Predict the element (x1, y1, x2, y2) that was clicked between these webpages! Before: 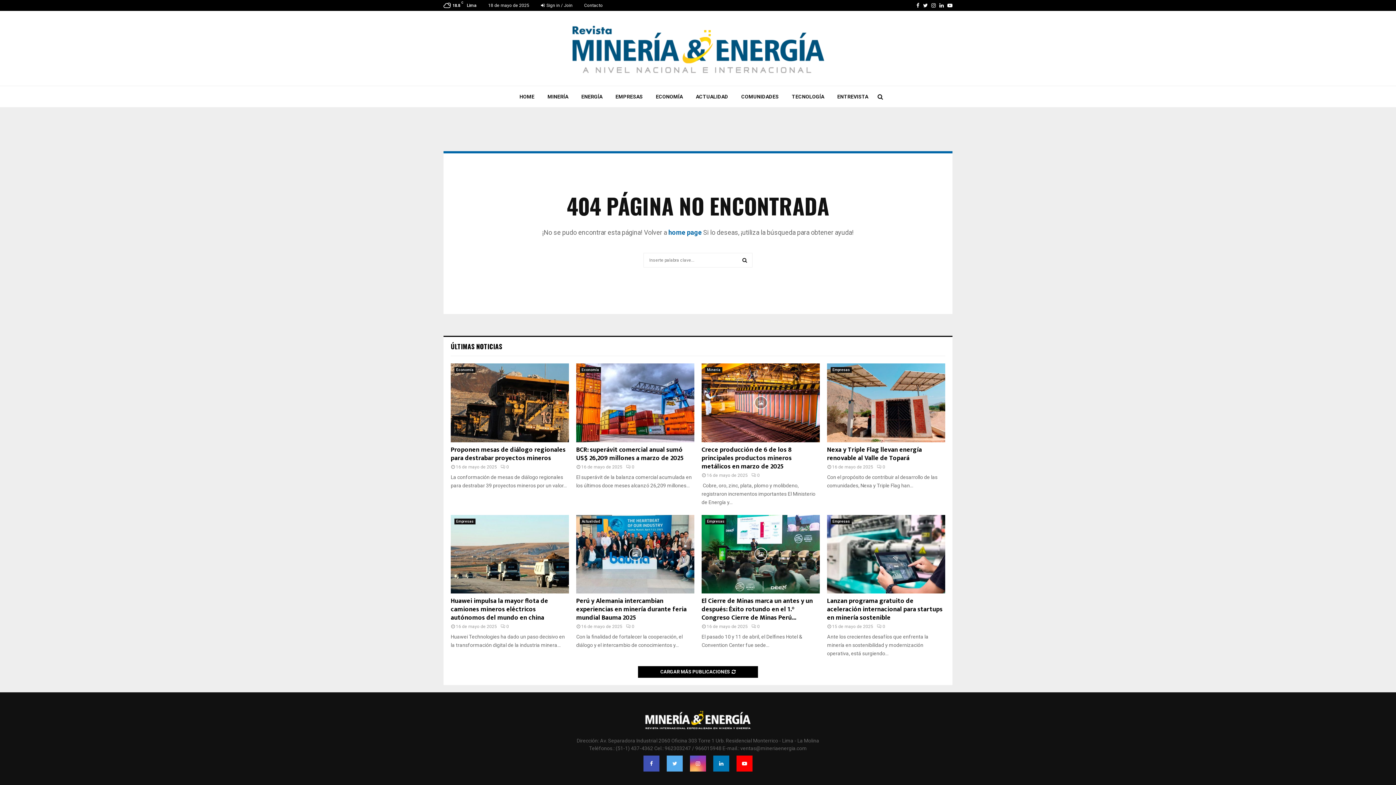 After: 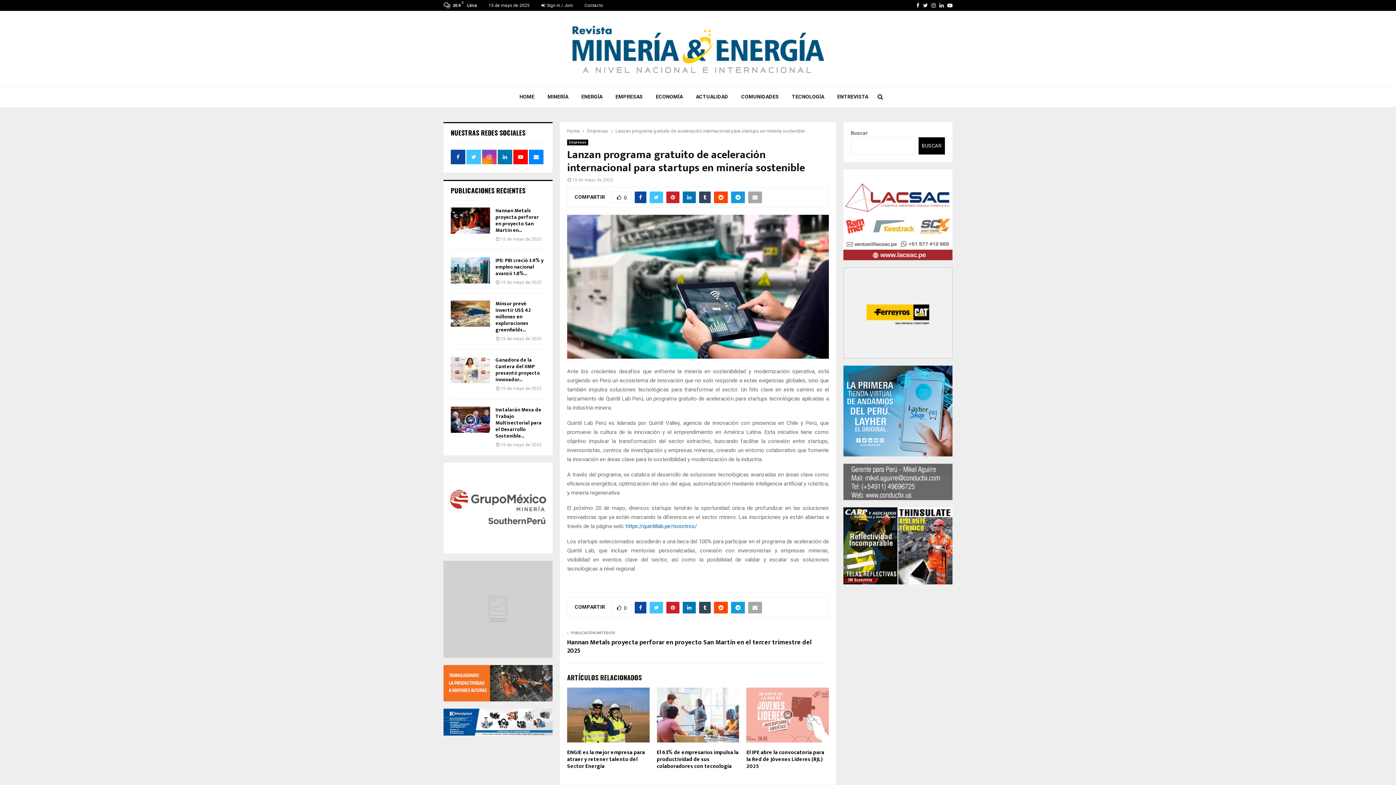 Action: bbox: (827, 515, 945, 593)